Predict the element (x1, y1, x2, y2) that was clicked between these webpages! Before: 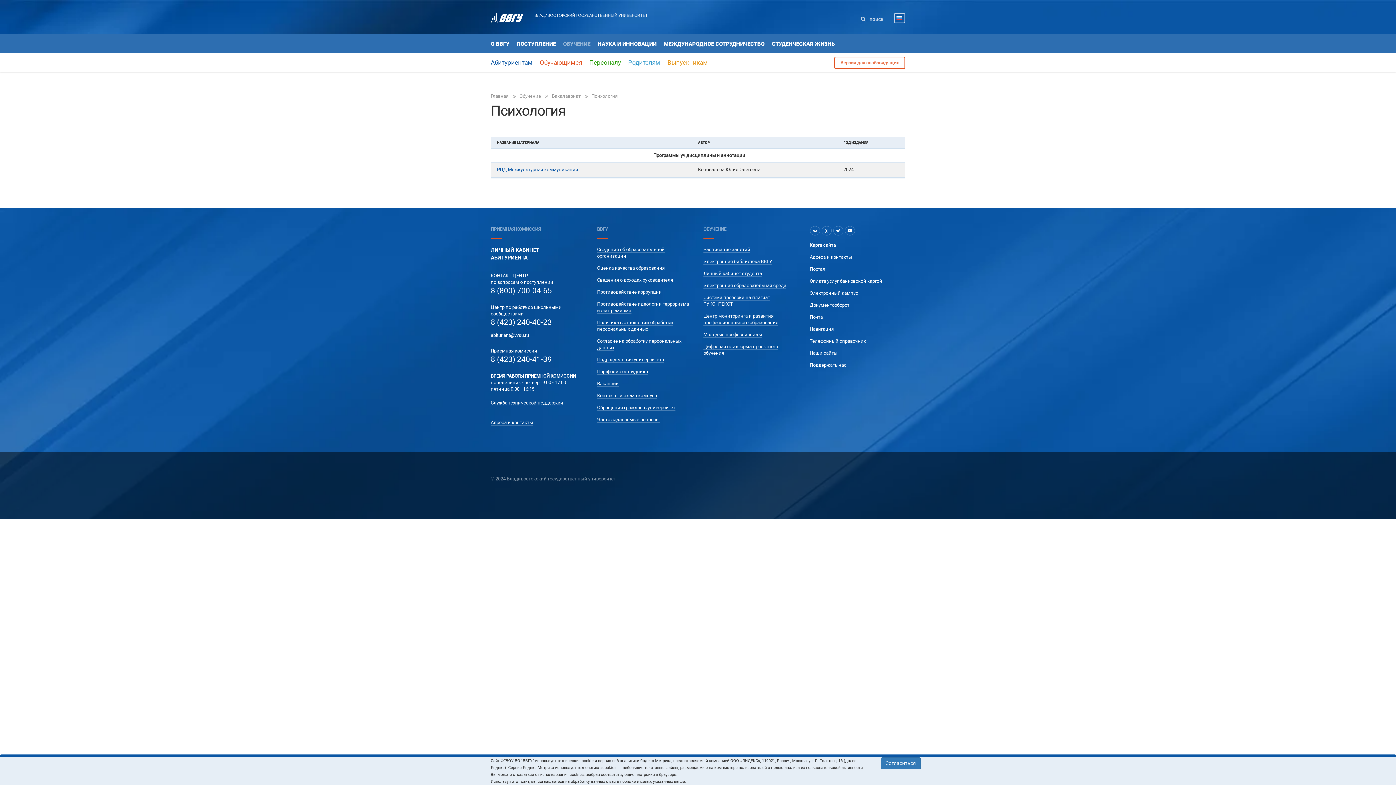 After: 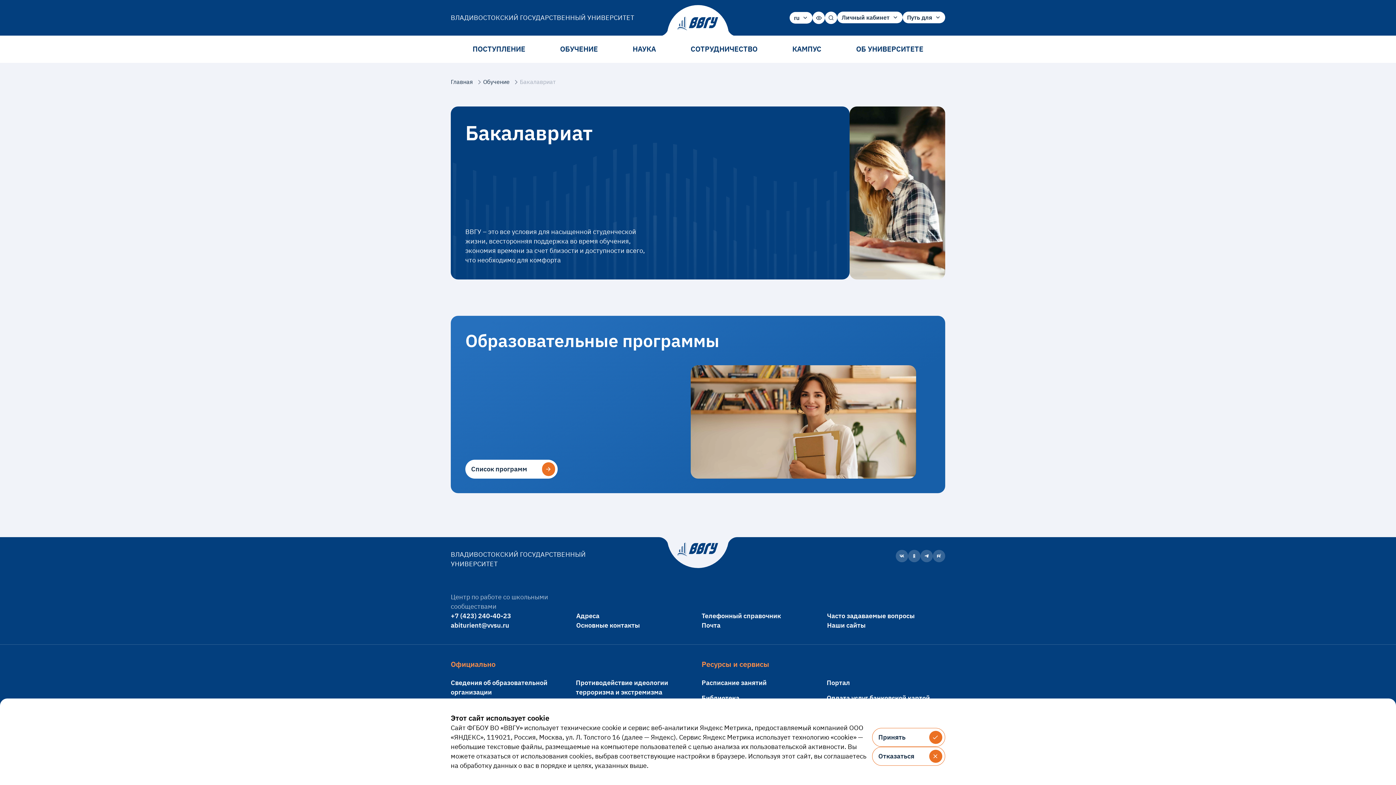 Action: bbox: (552, 93, 580, 99) label: Бакалавриат